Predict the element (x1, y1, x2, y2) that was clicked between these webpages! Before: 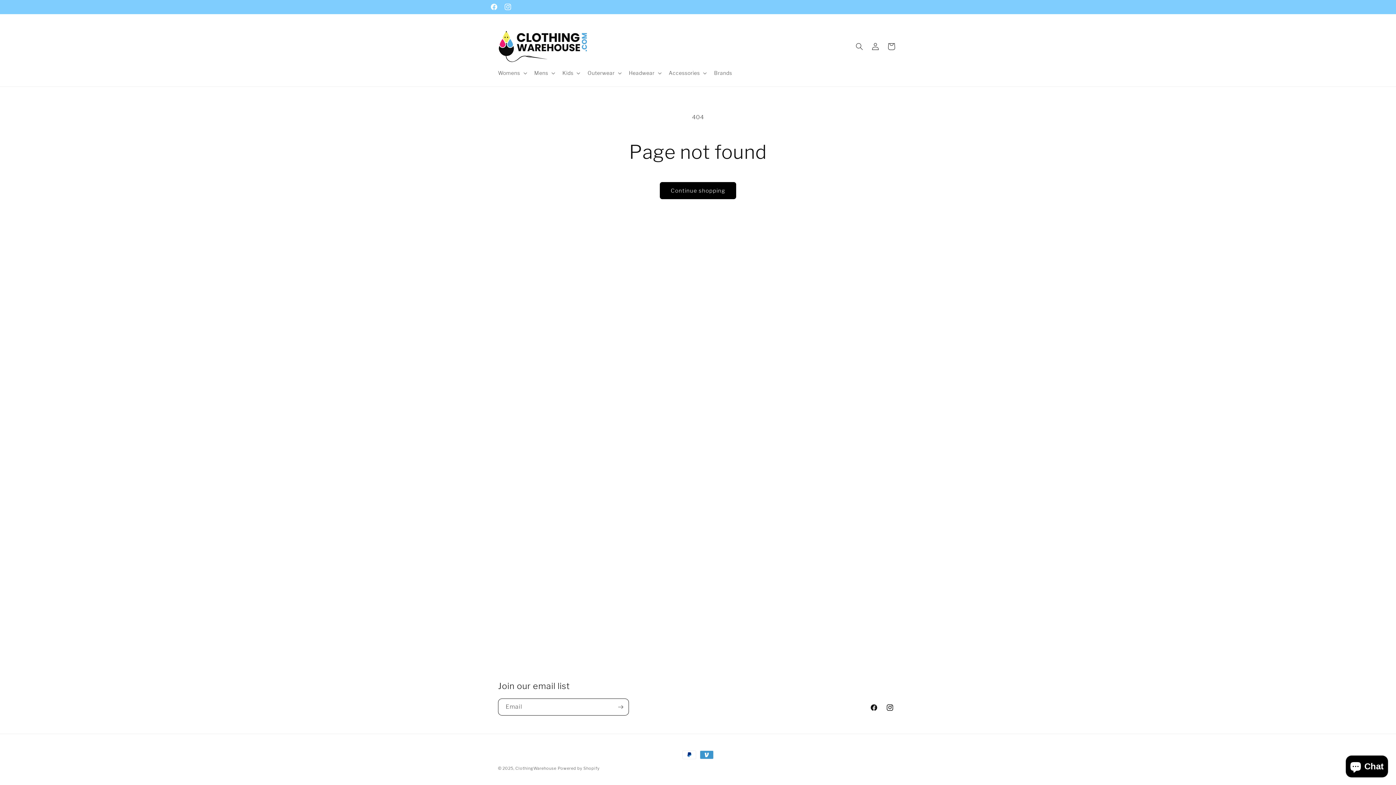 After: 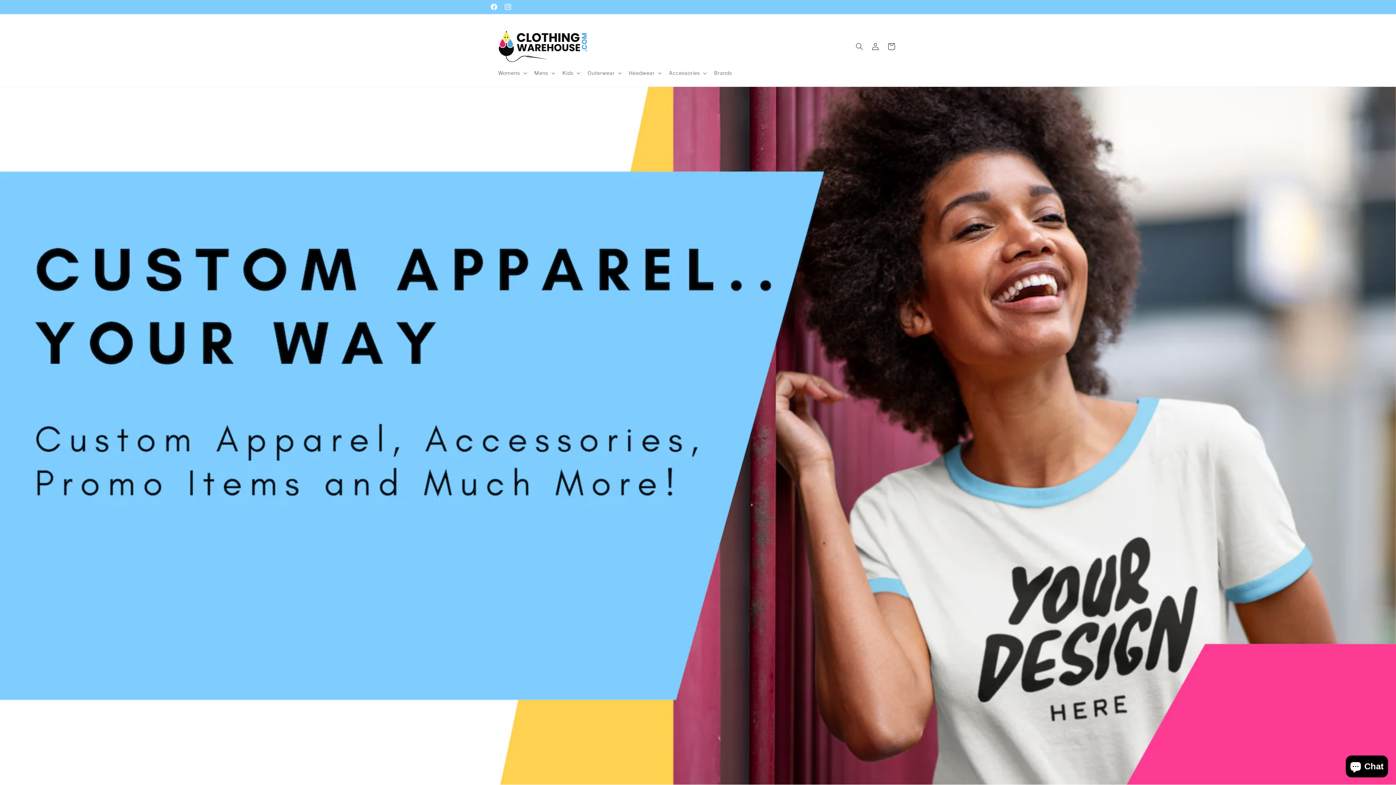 Action: bbox: (515, 766, 556, 771) label: ClothingWarehouse